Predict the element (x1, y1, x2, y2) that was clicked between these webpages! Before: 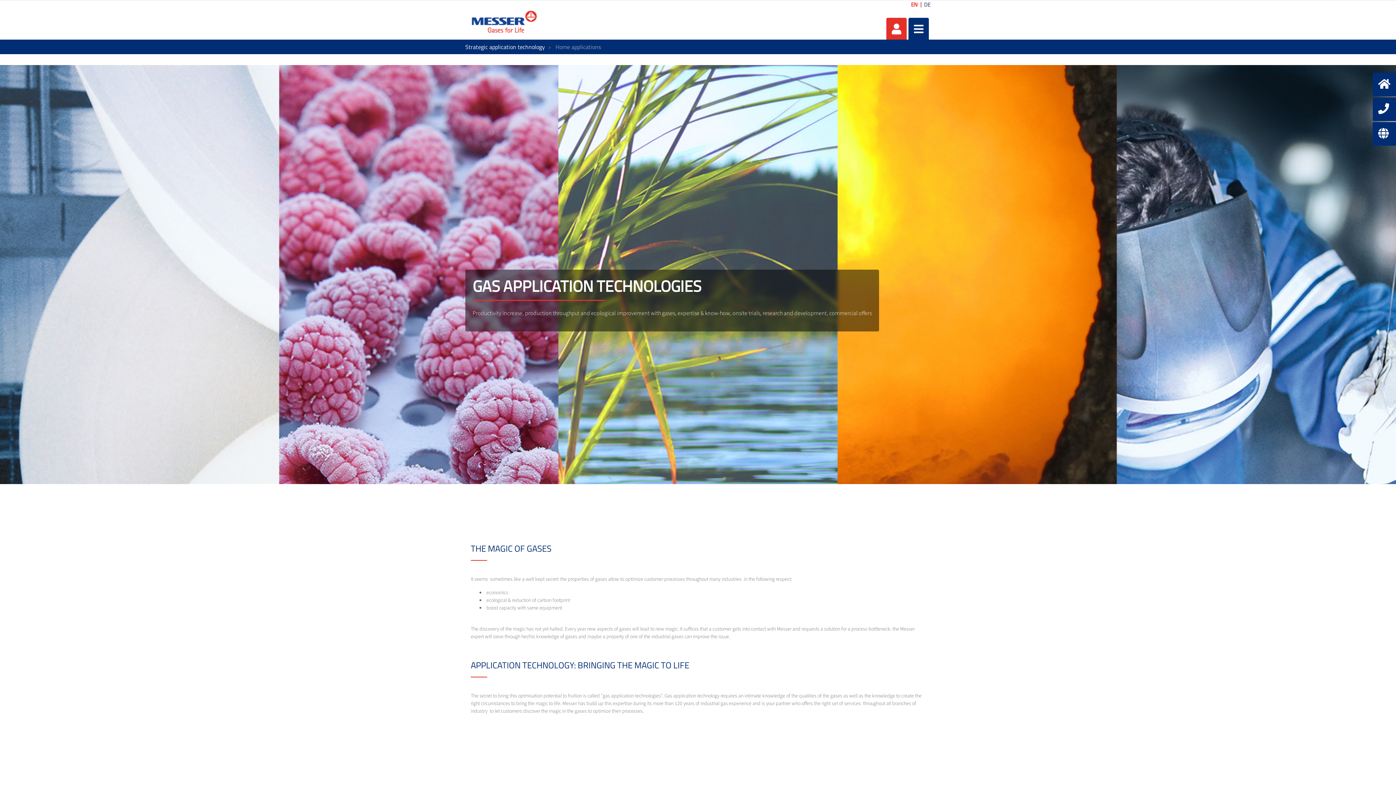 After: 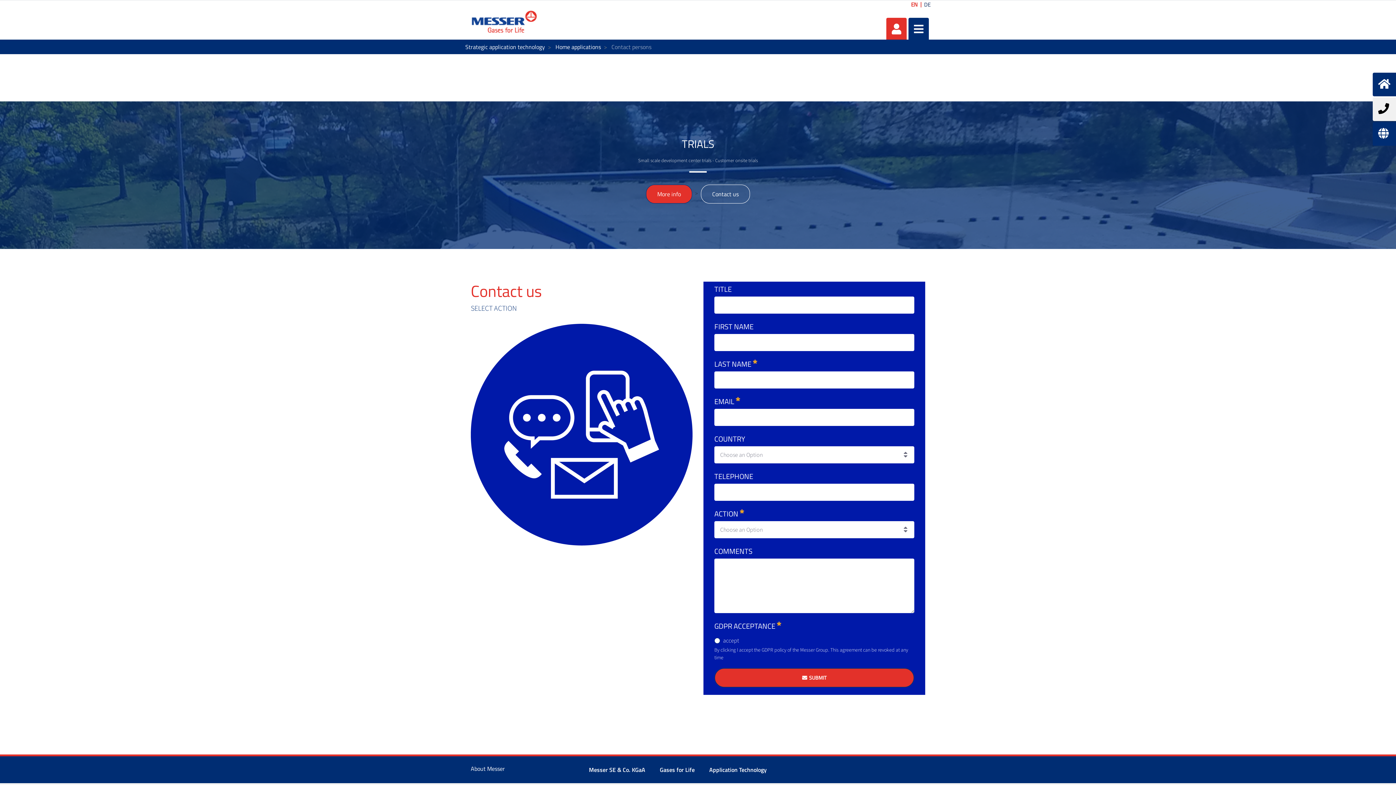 Action: bbox: (1373, 97, 1396, 121)